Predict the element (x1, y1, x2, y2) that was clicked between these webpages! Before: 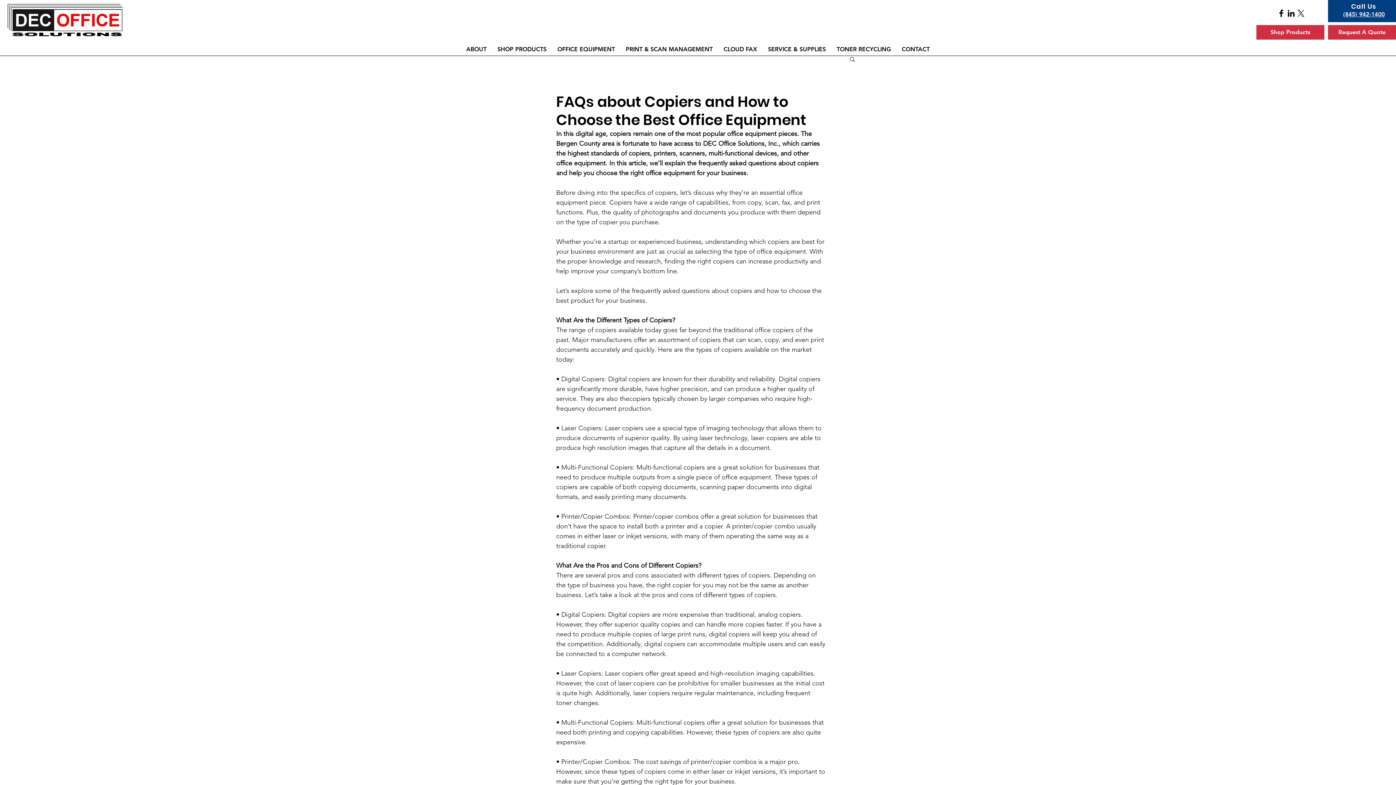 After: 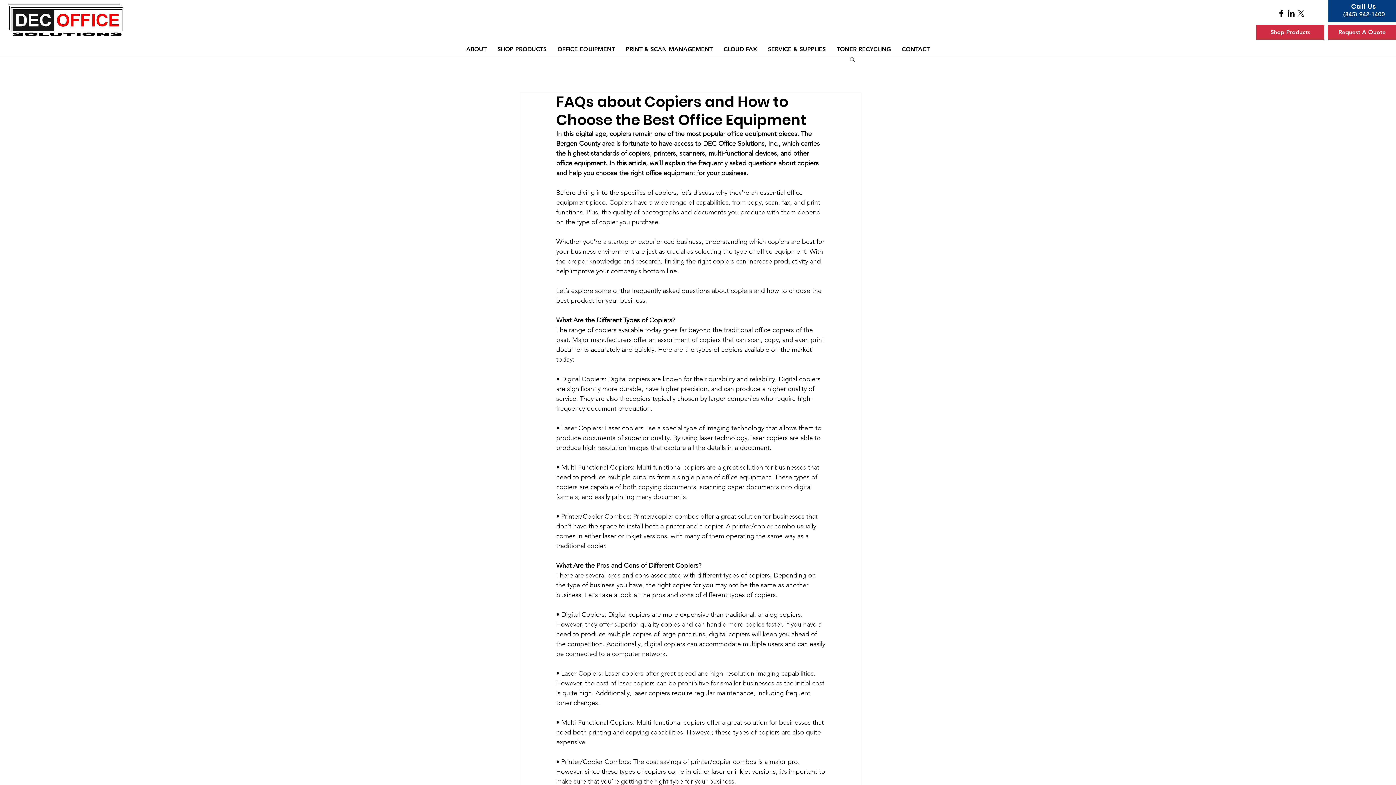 Action: bbox: (849, 56, 856, 61) label: Search